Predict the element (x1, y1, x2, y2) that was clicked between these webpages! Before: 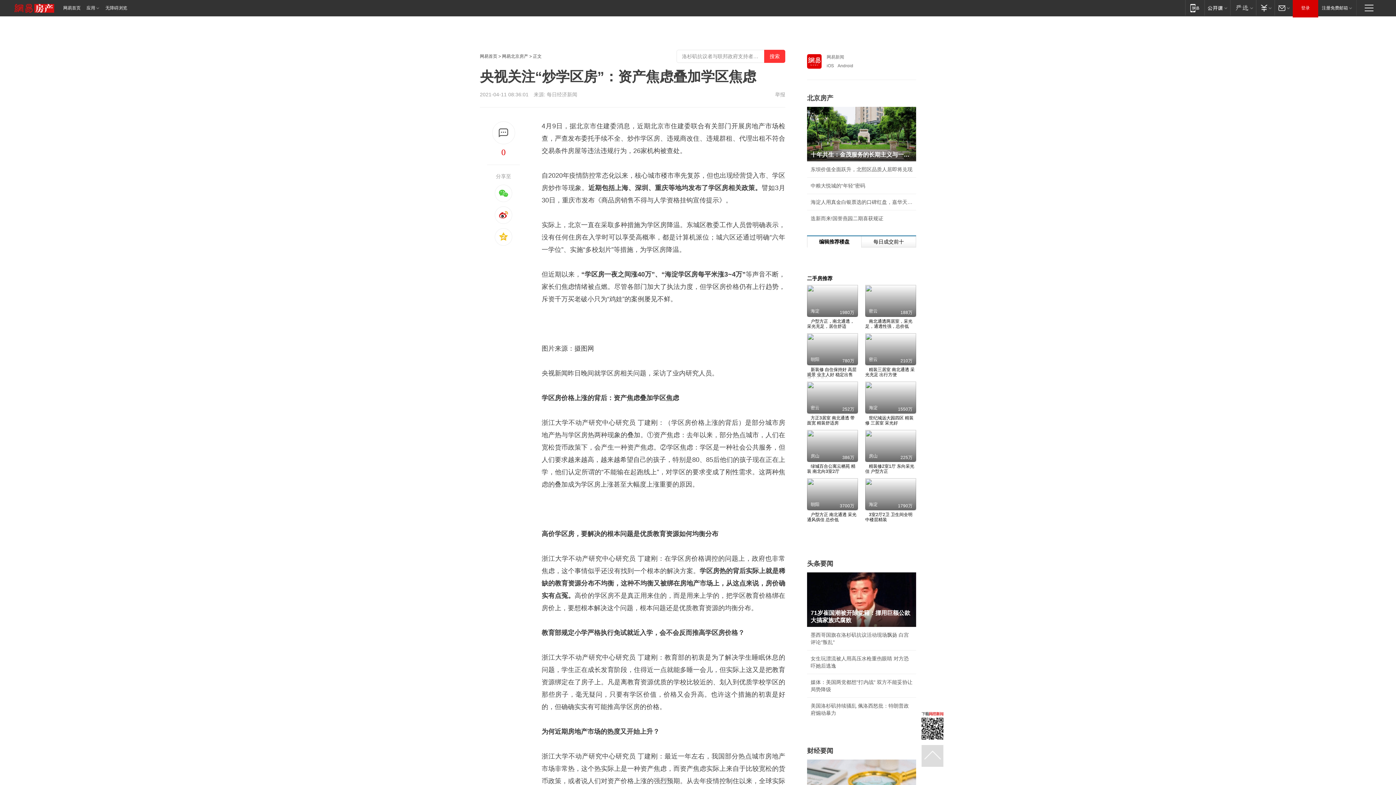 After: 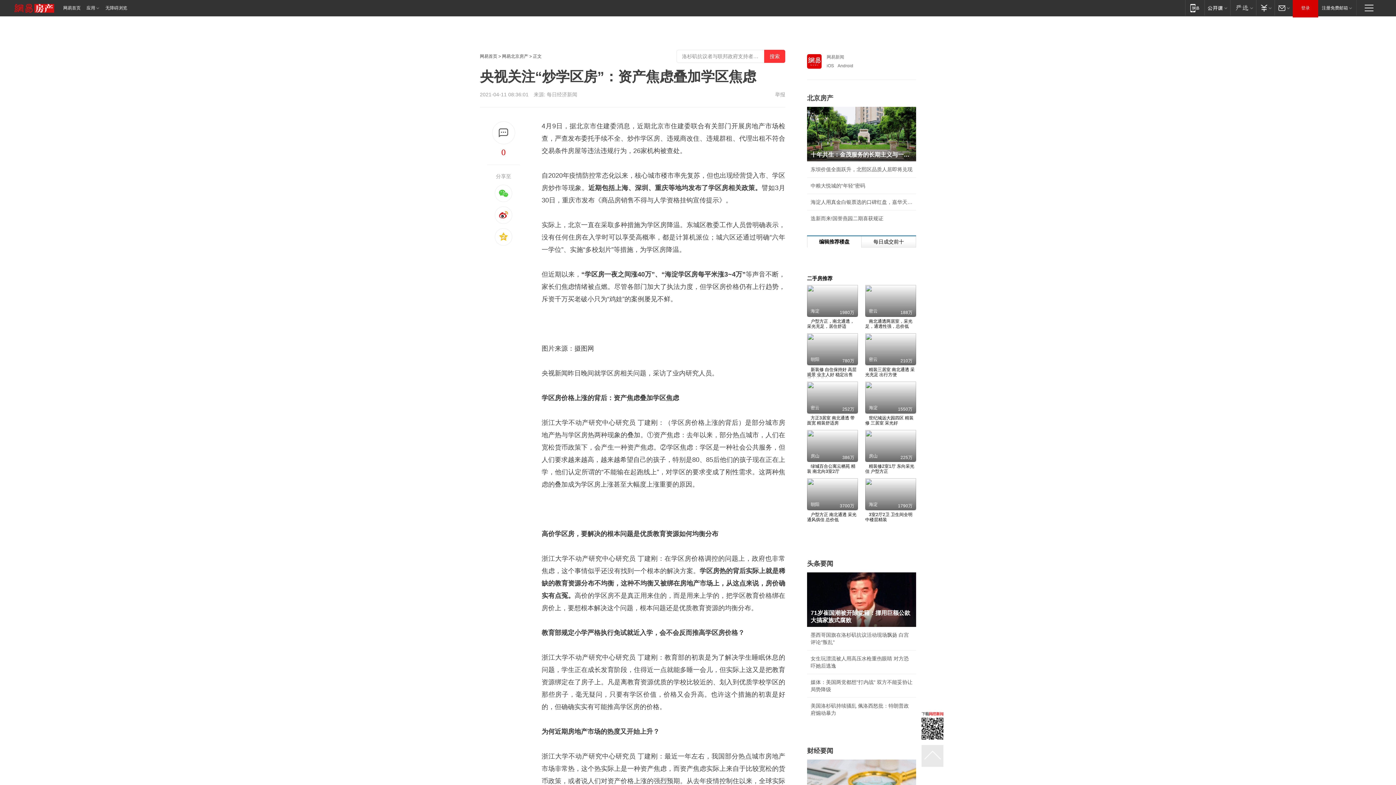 Action: bbox: (921, 745, 943, 767)